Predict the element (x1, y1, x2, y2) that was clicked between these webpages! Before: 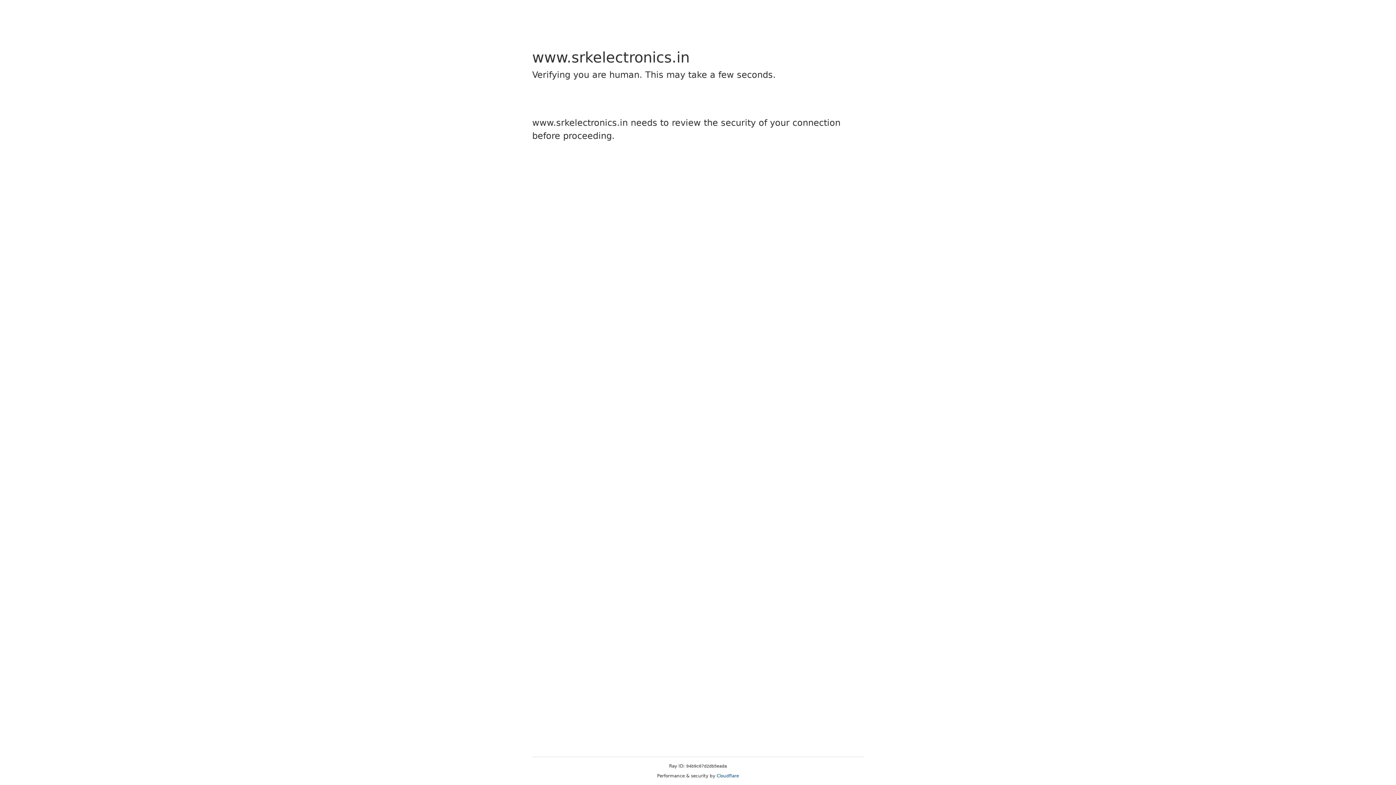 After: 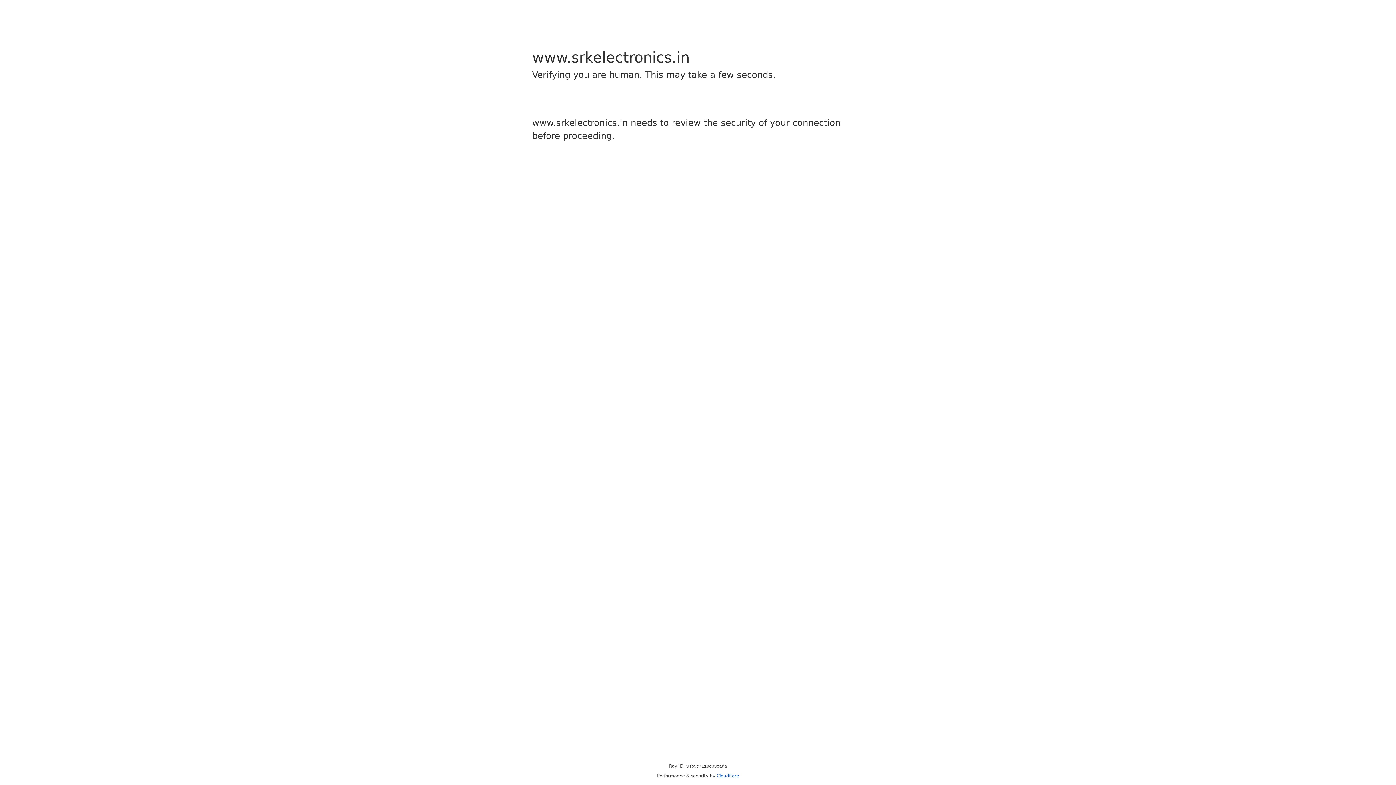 Action: label: Cloudflare bbox: (716, 773, 739, 778)